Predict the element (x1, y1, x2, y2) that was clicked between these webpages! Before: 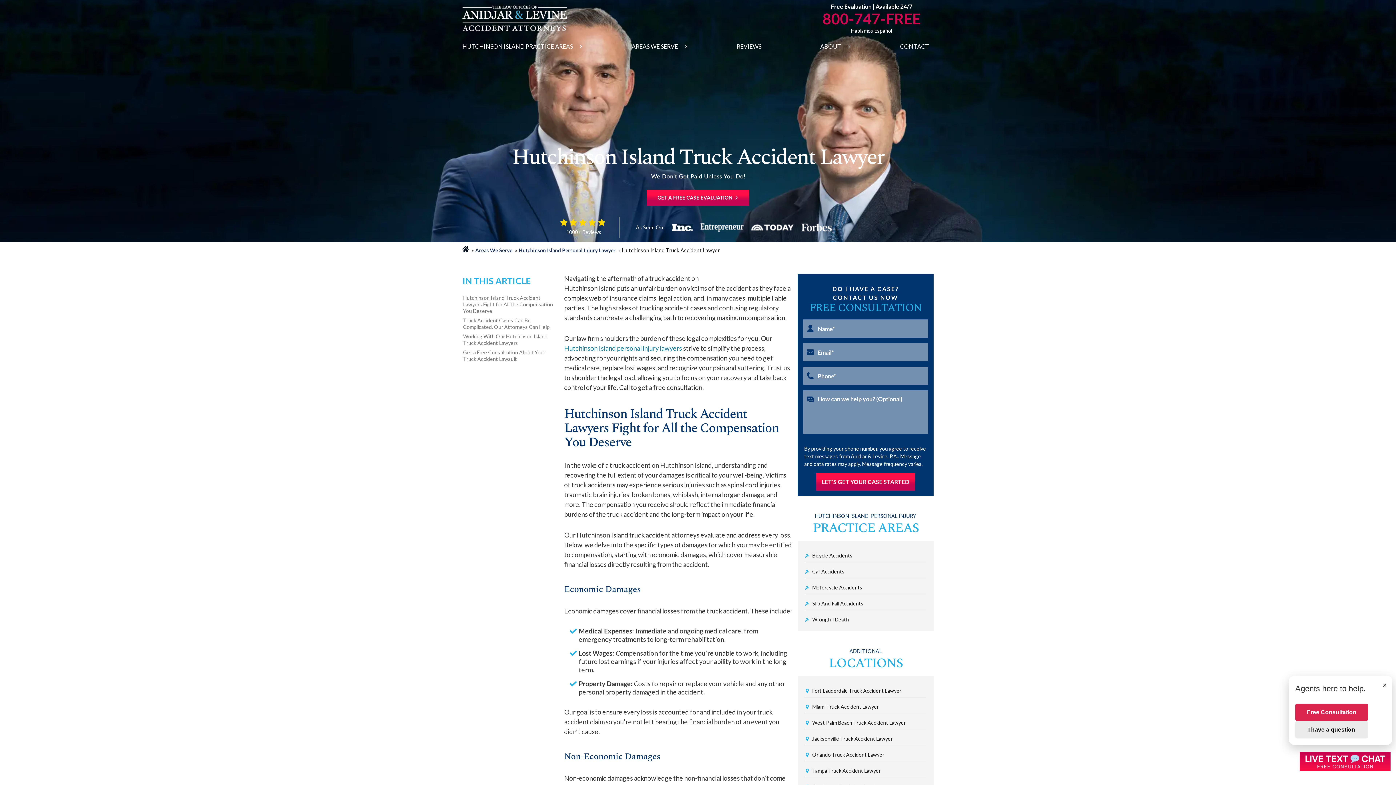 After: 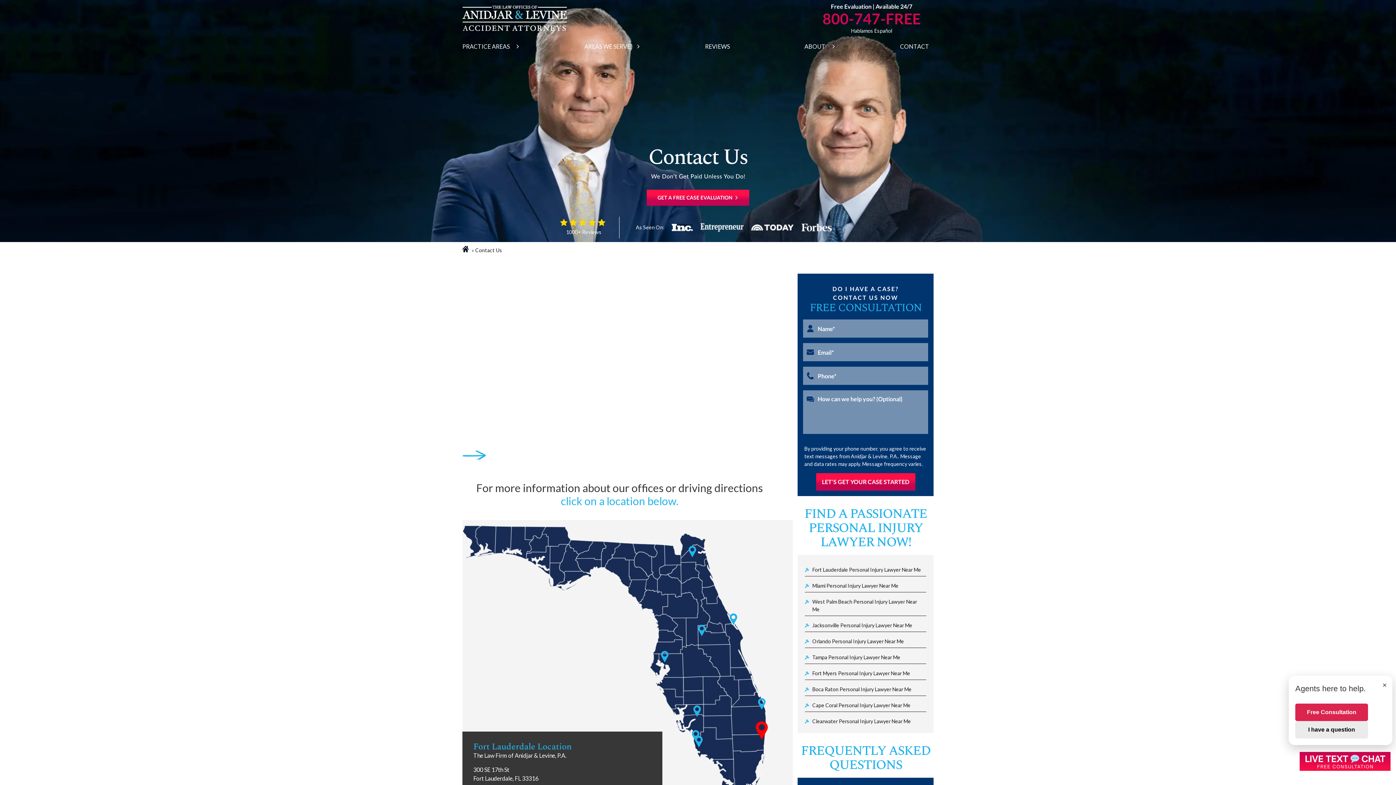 Action: label: CONTACT bbox: (900, 39, 929, 53)